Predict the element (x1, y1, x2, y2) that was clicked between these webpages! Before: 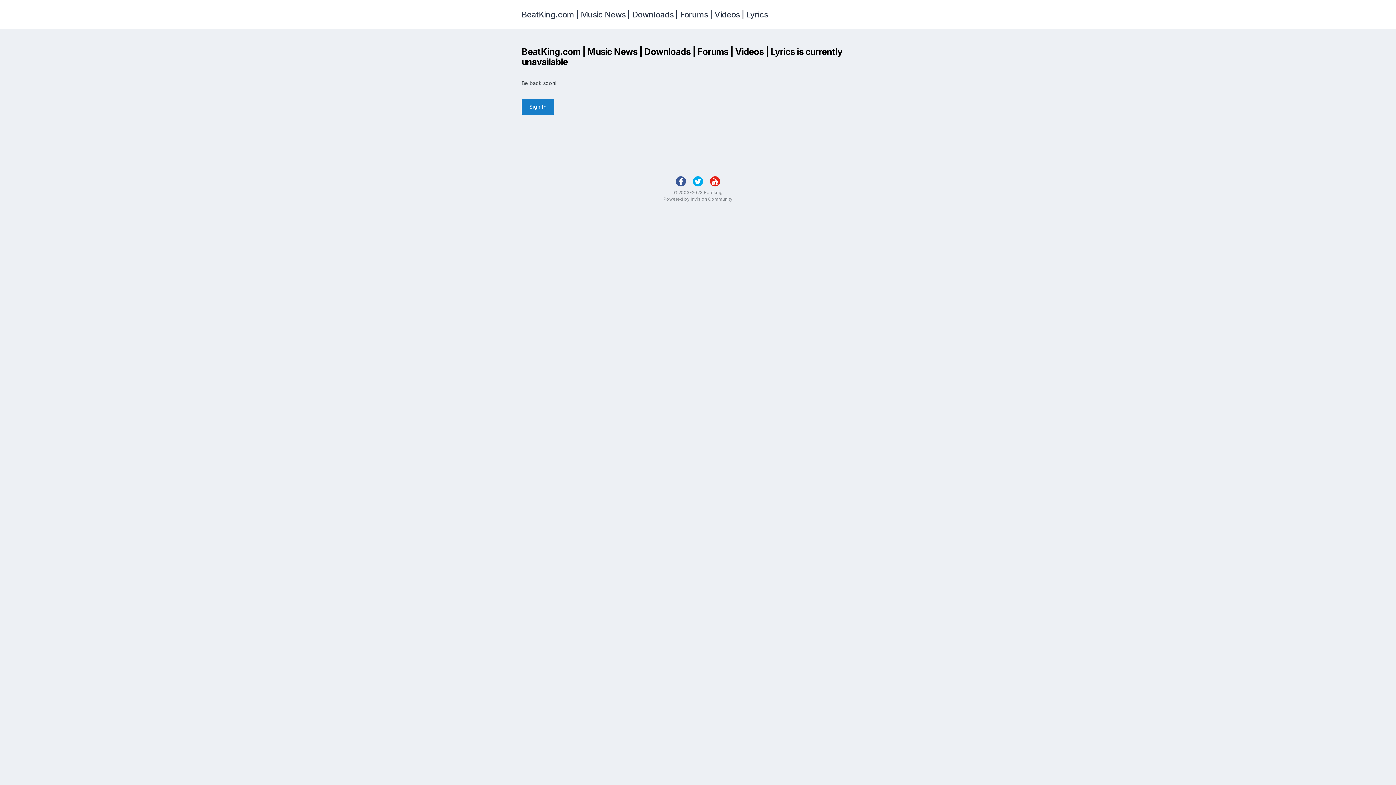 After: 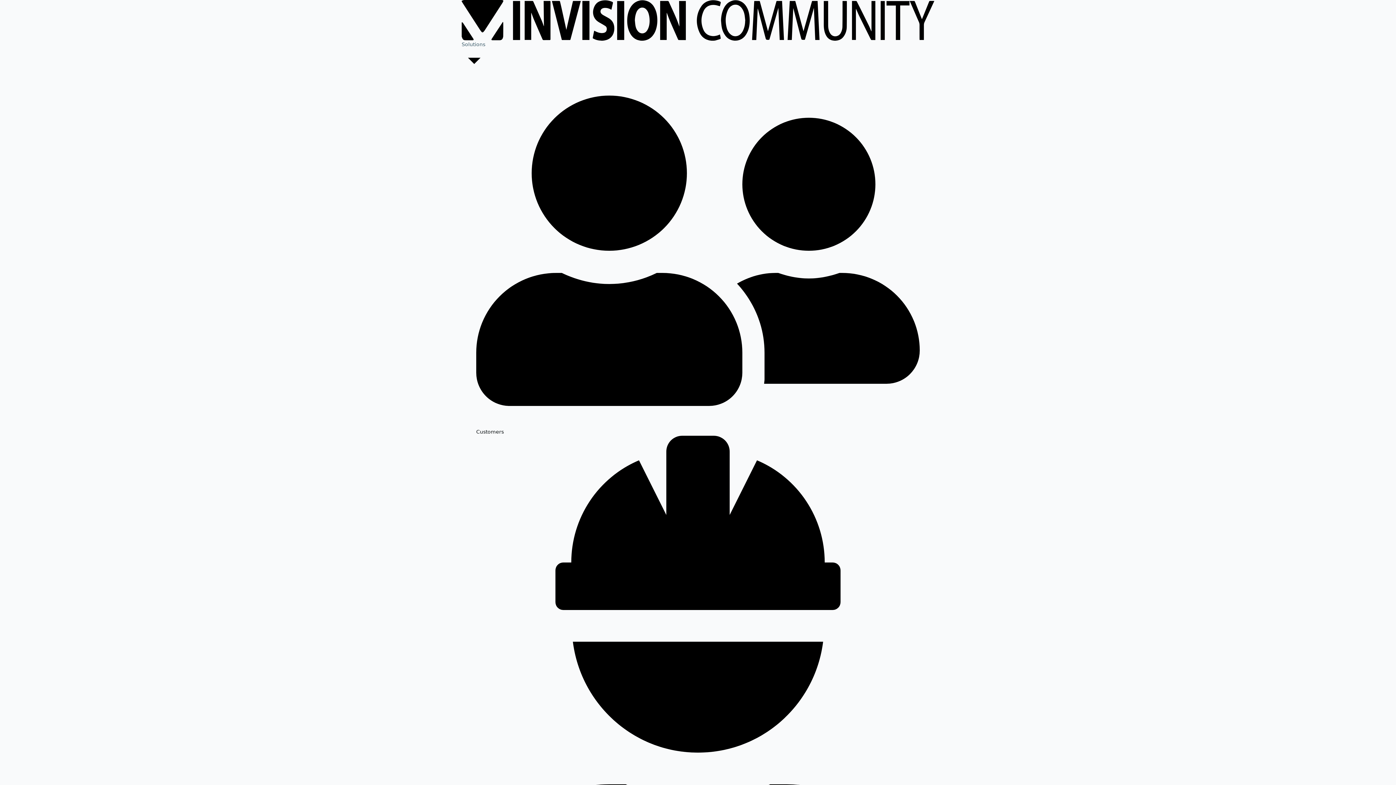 Action: bbox: (663, 196, 732, 201) label: Powered by Invision Community